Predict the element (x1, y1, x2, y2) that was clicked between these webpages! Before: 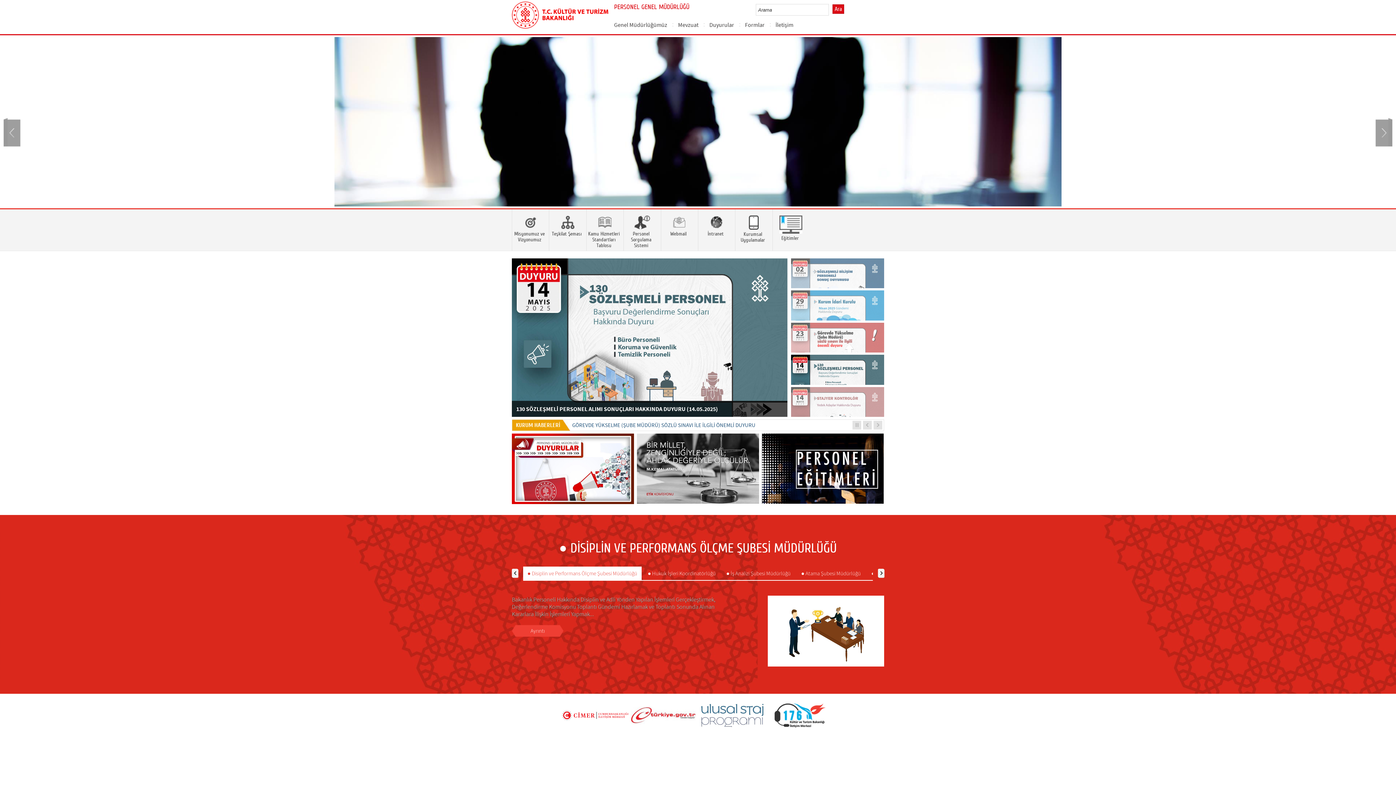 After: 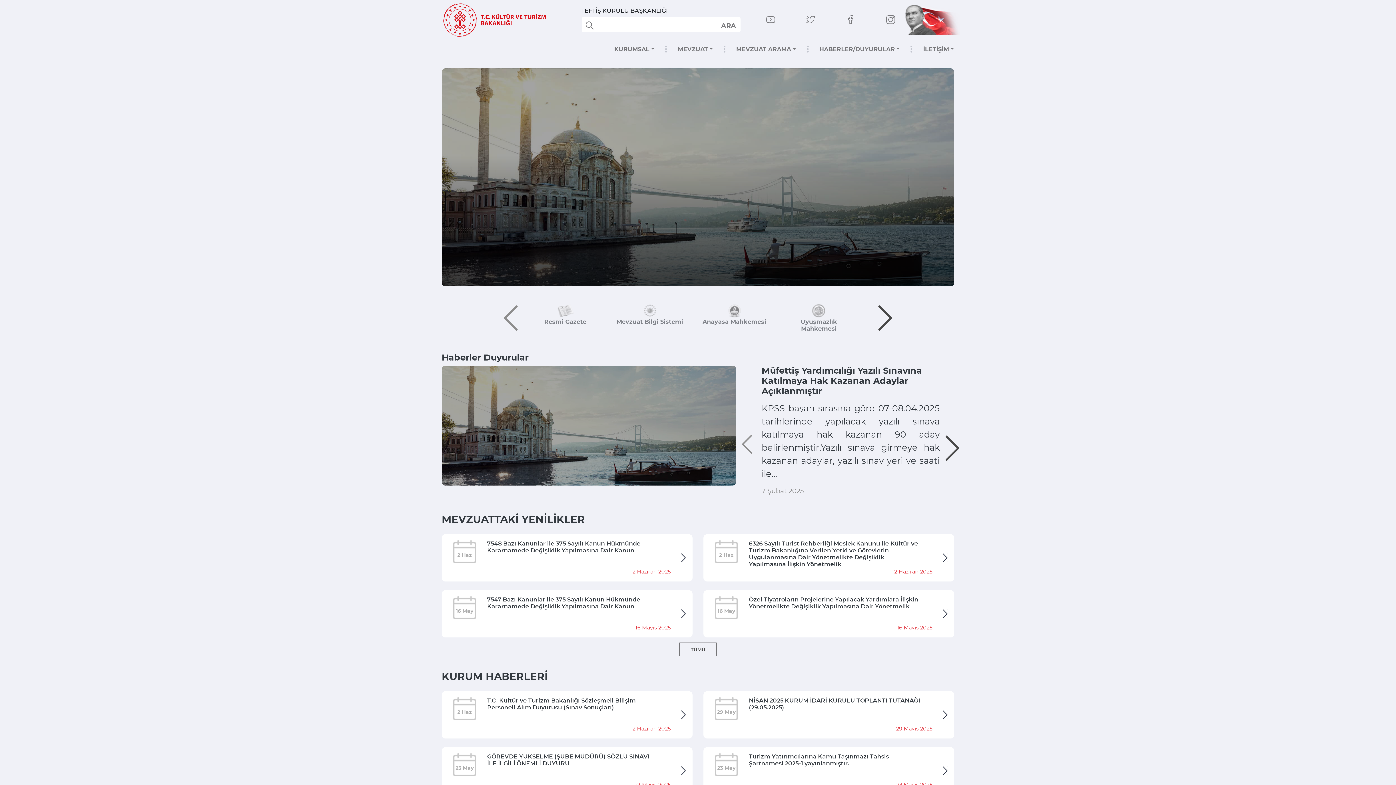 Action: bbox: (678, 15, 698, 33) label: Mevzuat